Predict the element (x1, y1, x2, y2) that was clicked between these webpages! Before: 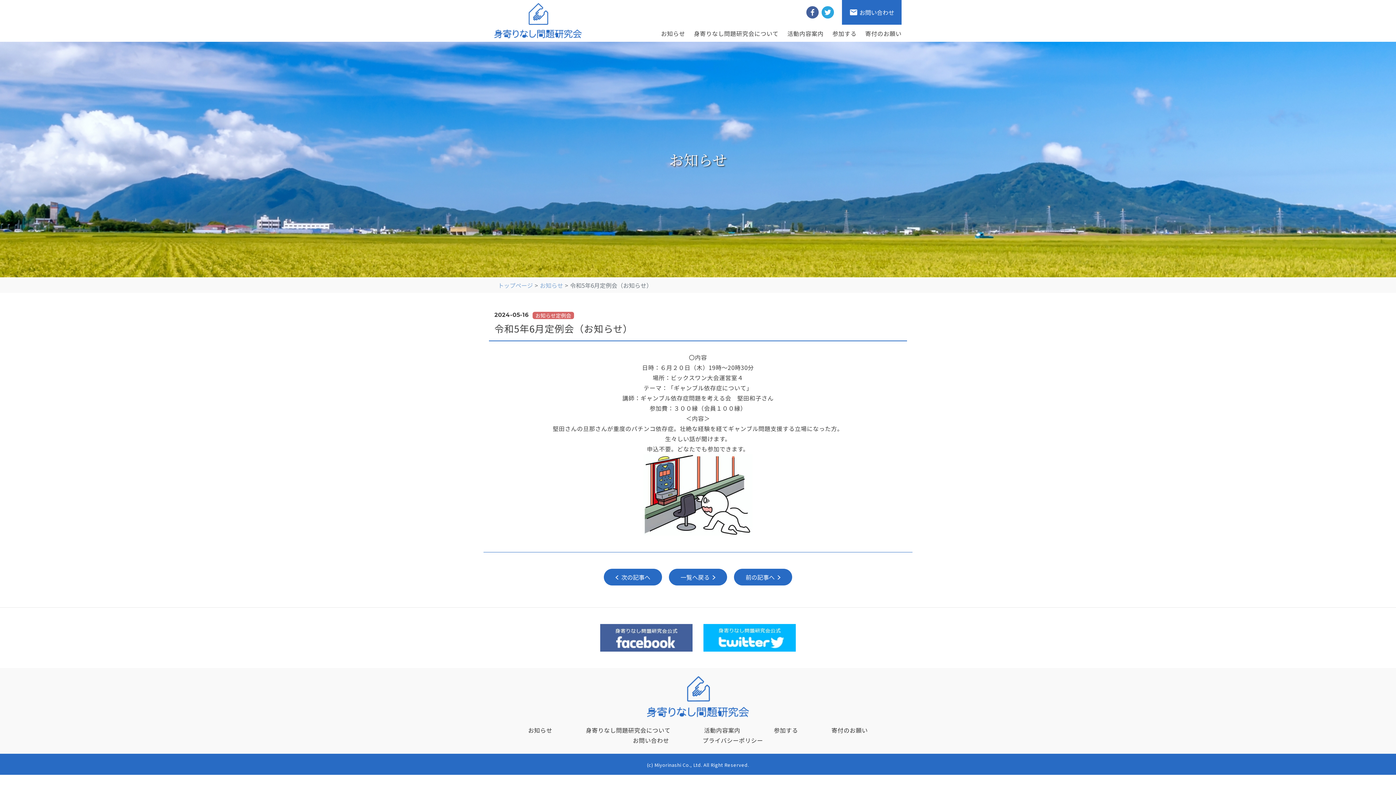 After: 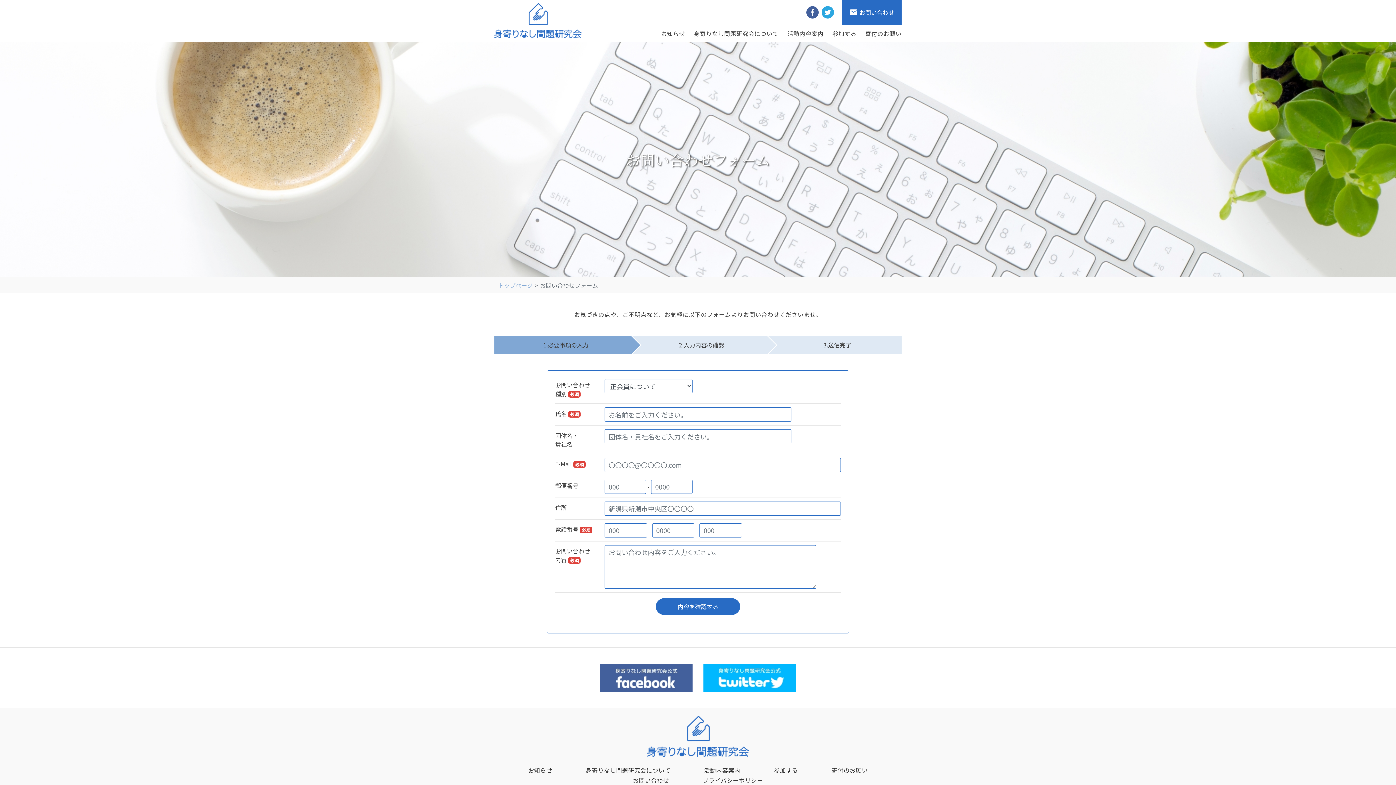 Action: label: mail
お問い合わせ bbox: (842, 0, 901, 24)